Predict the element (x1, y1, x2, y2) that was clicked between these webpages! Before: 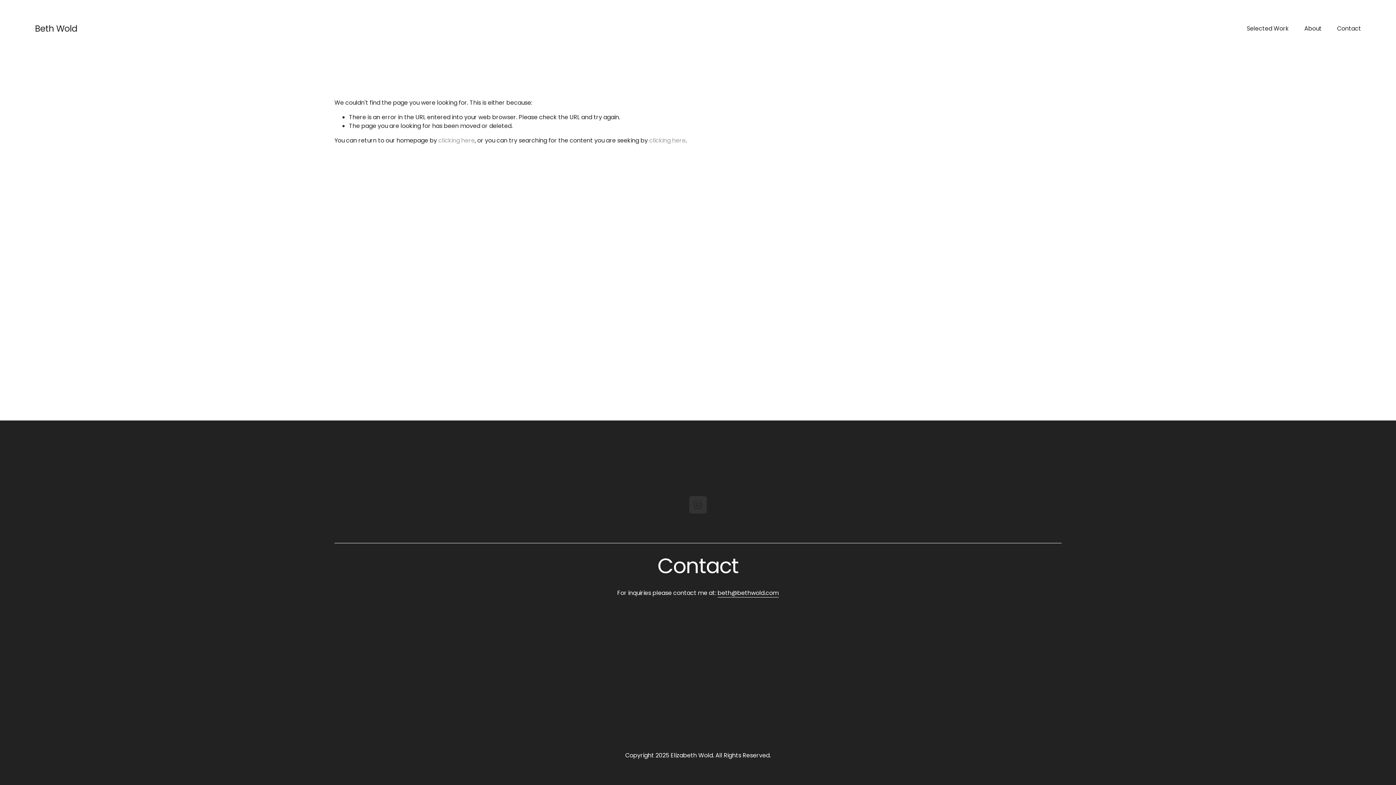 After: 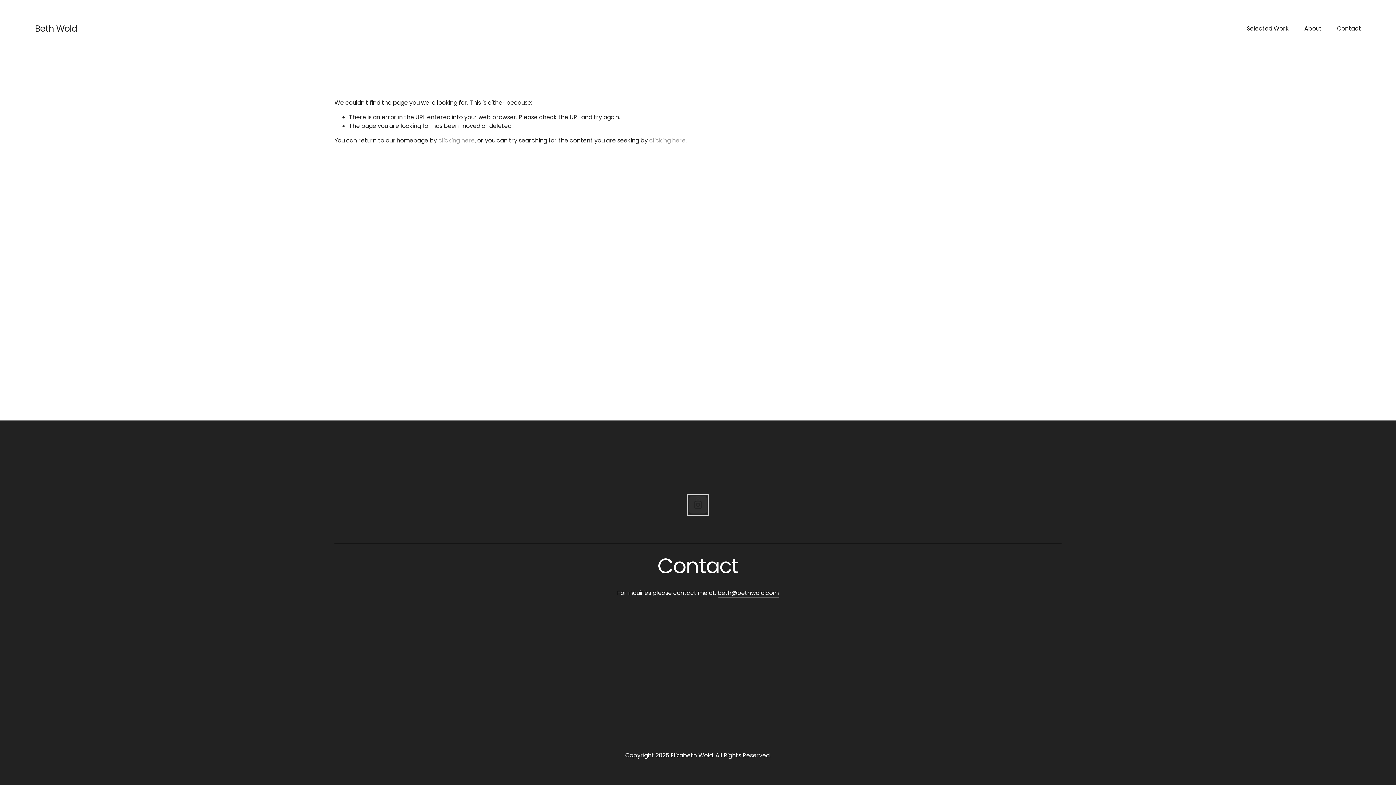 Action: label: Instagram bbox: (689, 496, 706, 513)